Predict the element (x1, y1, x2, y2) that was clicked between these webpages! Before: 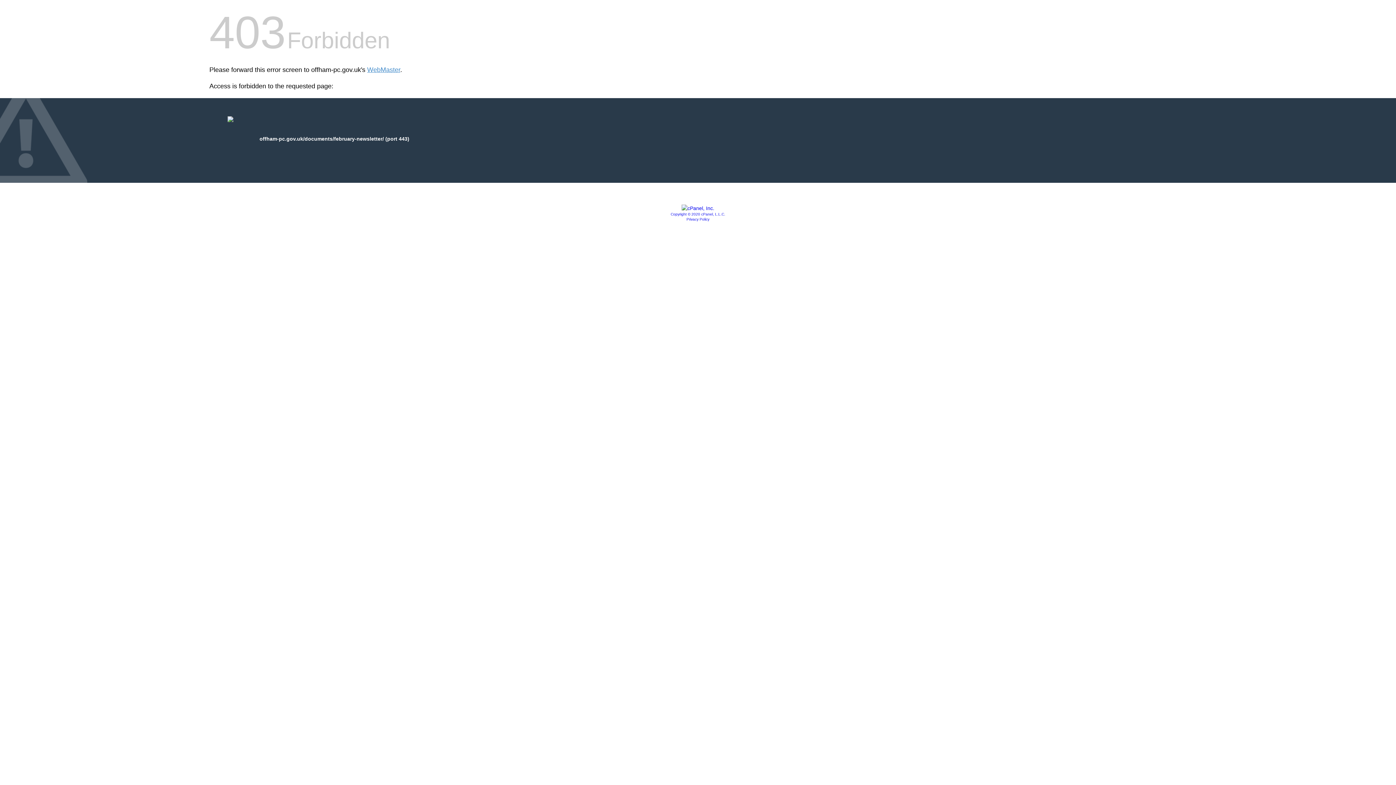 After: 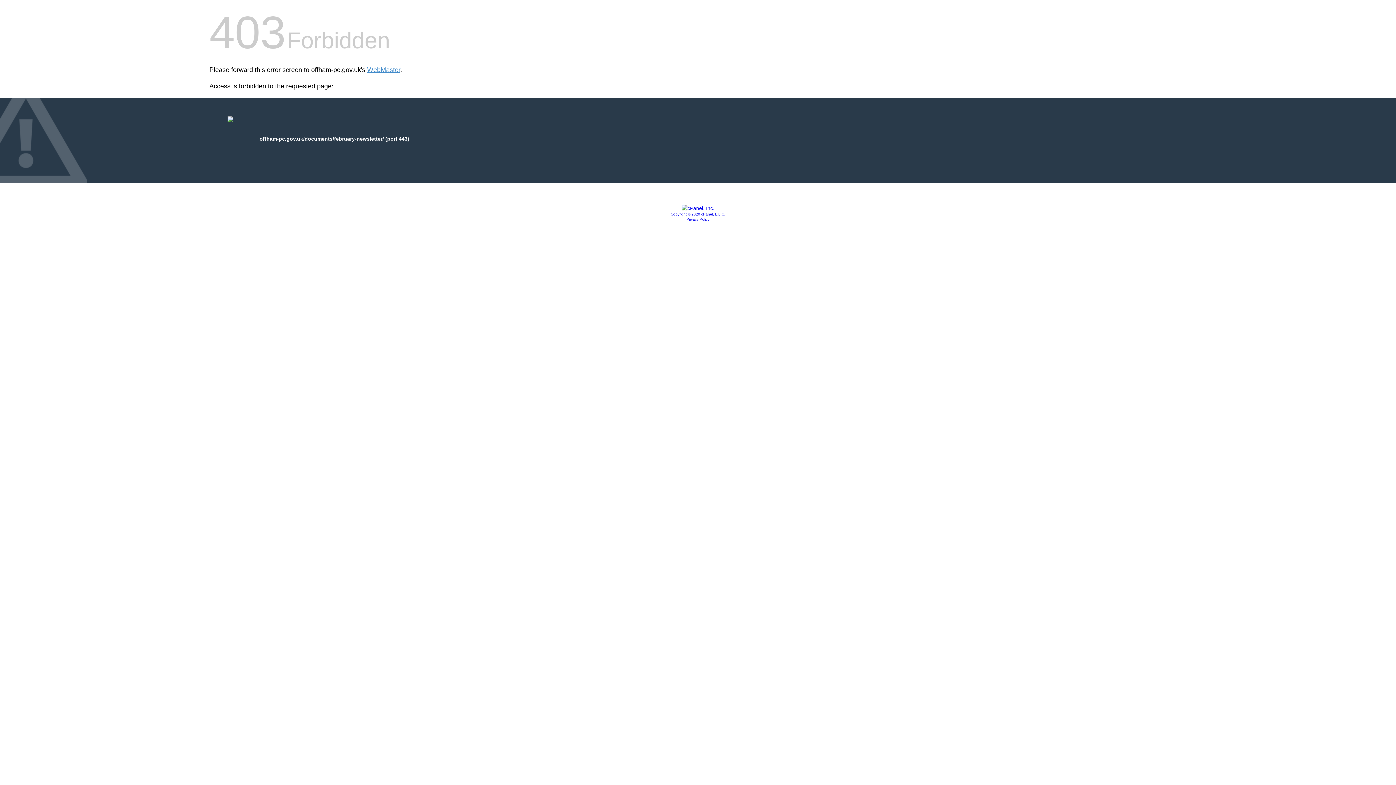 Action: bbox: (681, 205, 714, 211)